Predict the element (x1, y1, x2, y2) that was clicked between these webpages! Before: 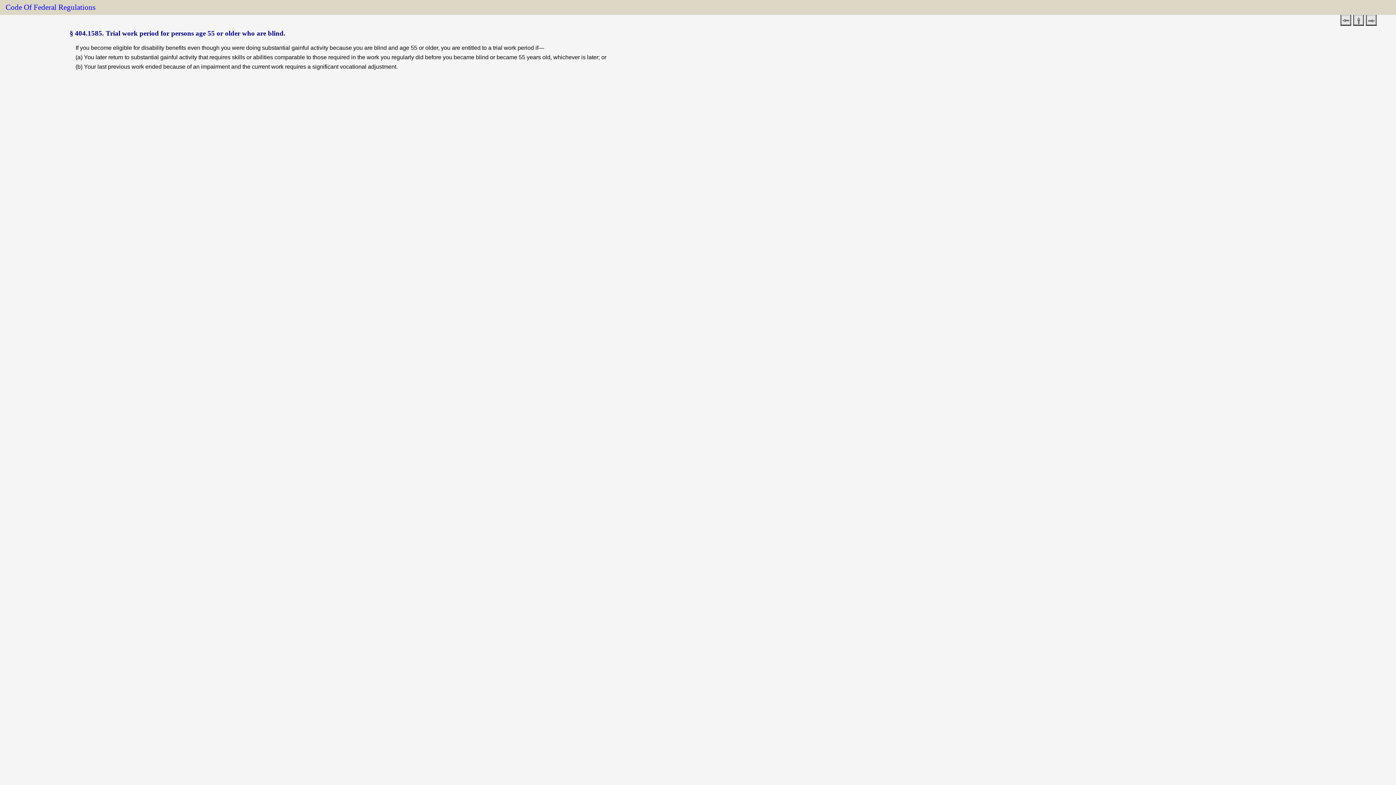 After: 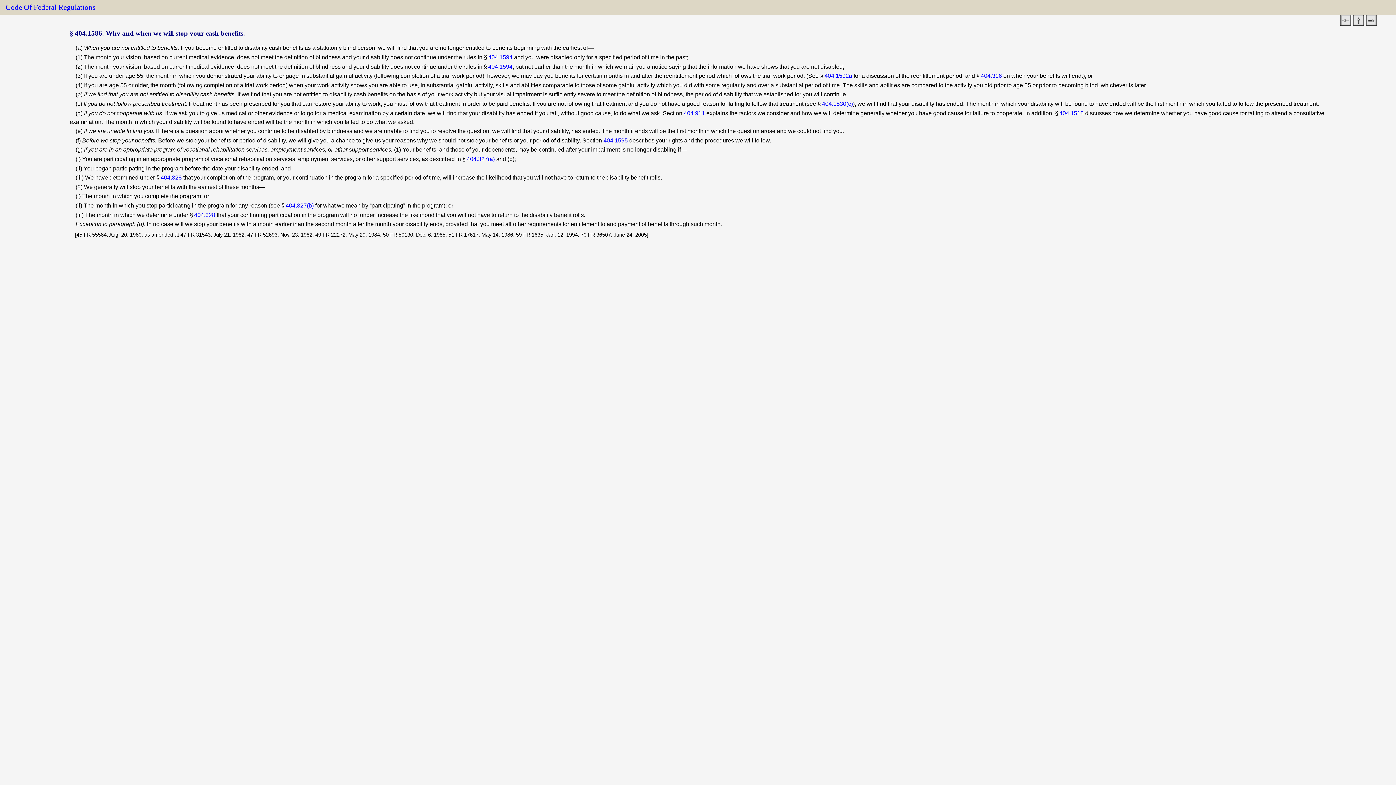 Action: bbox: (1366, 16, 1377, 23)